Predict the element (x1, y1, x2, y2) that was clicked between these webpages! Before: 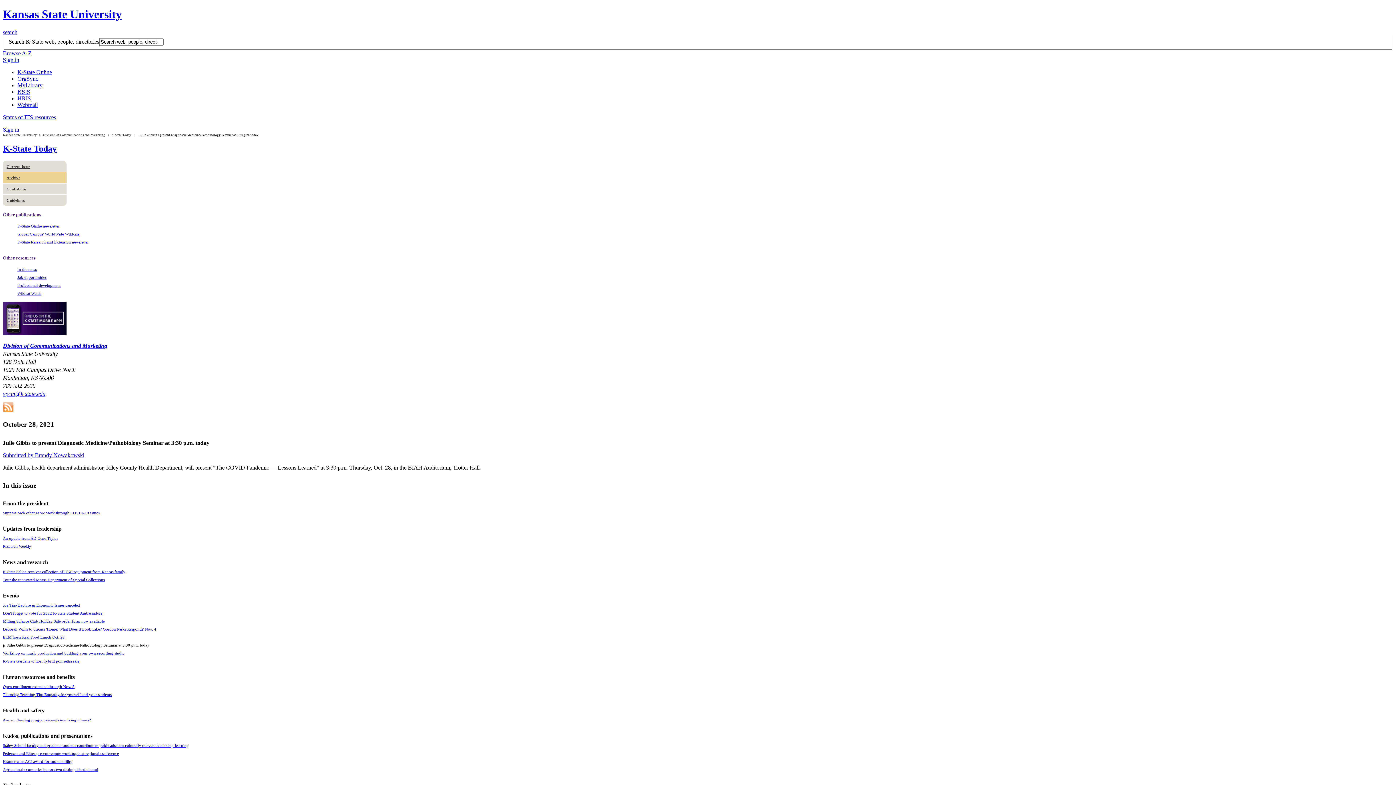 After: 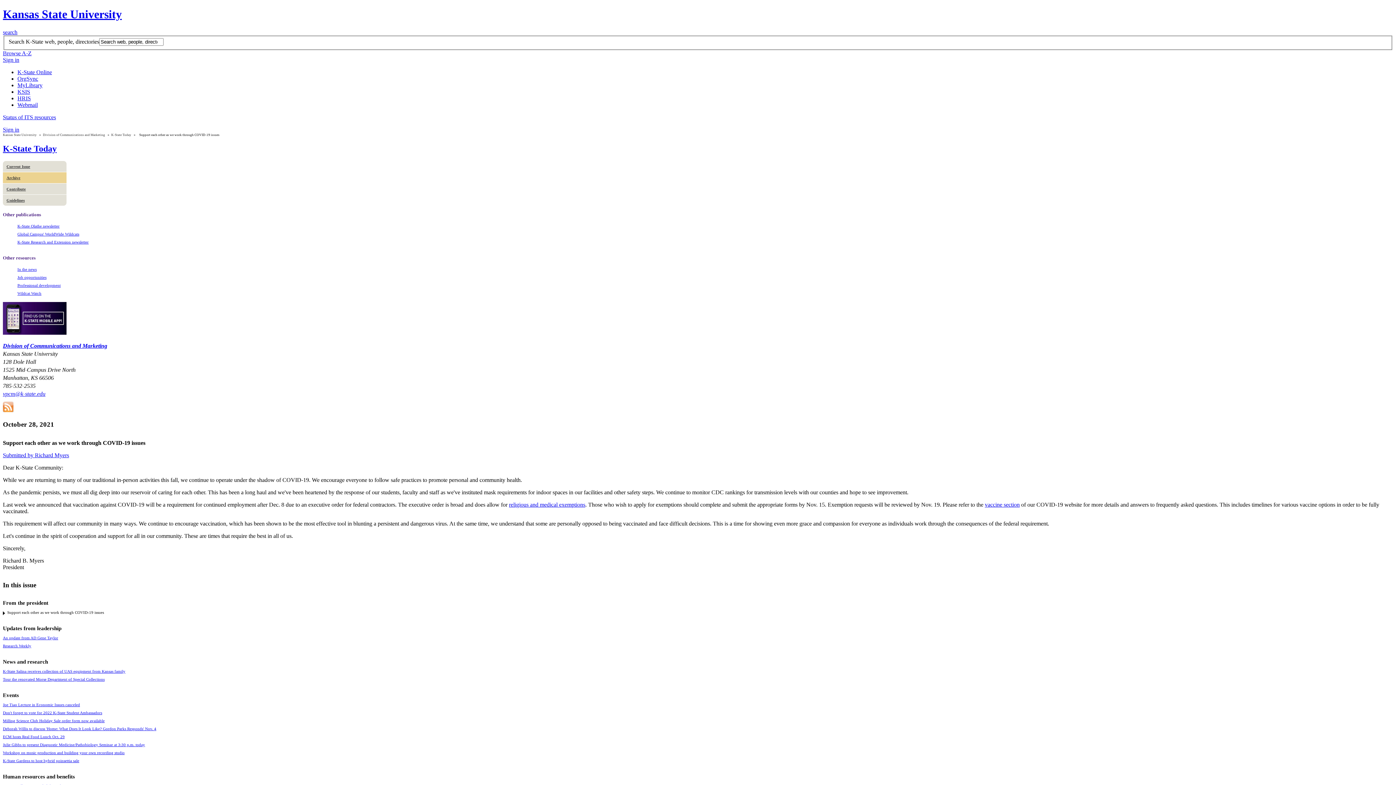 Action: label: Support each other as we work through COVID-19 issues bbox: (2, 510, 99, 515)